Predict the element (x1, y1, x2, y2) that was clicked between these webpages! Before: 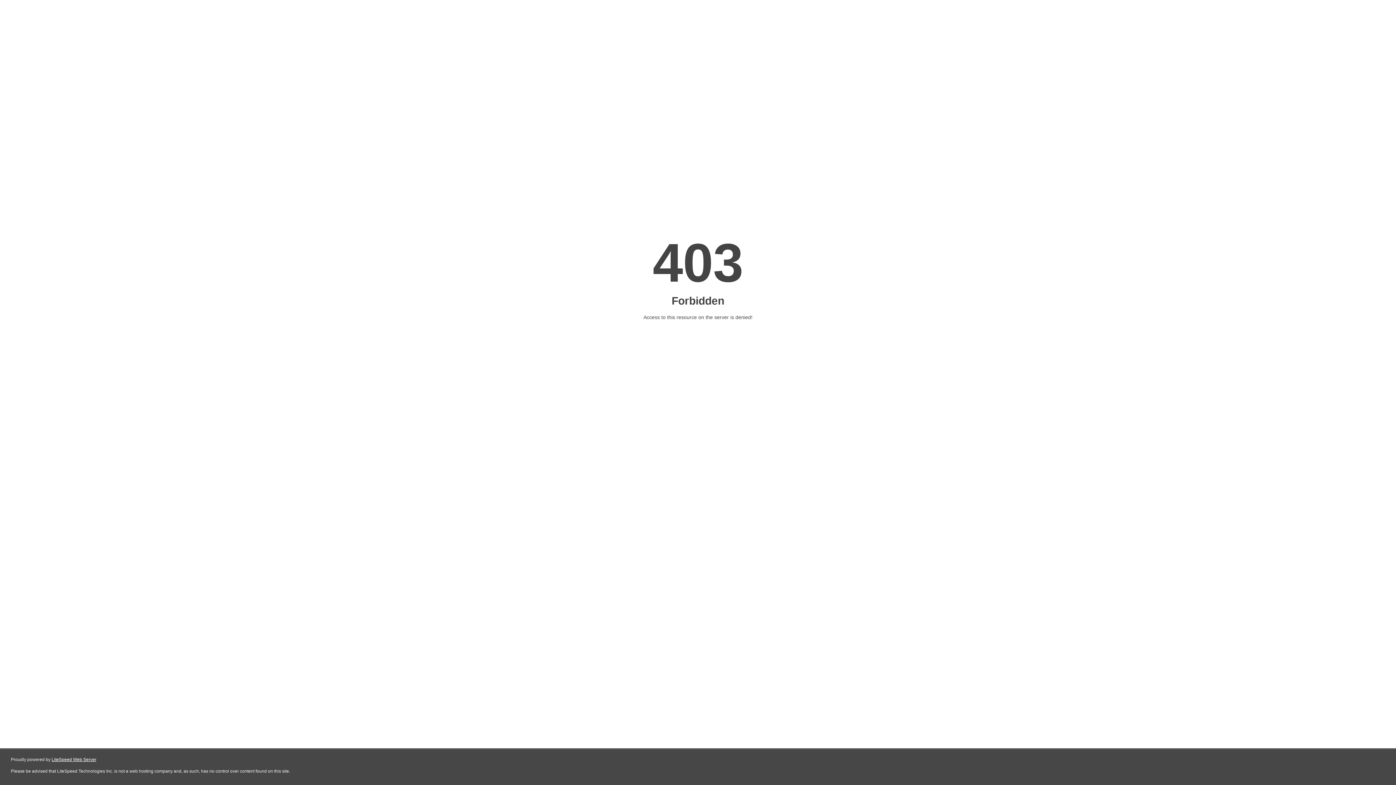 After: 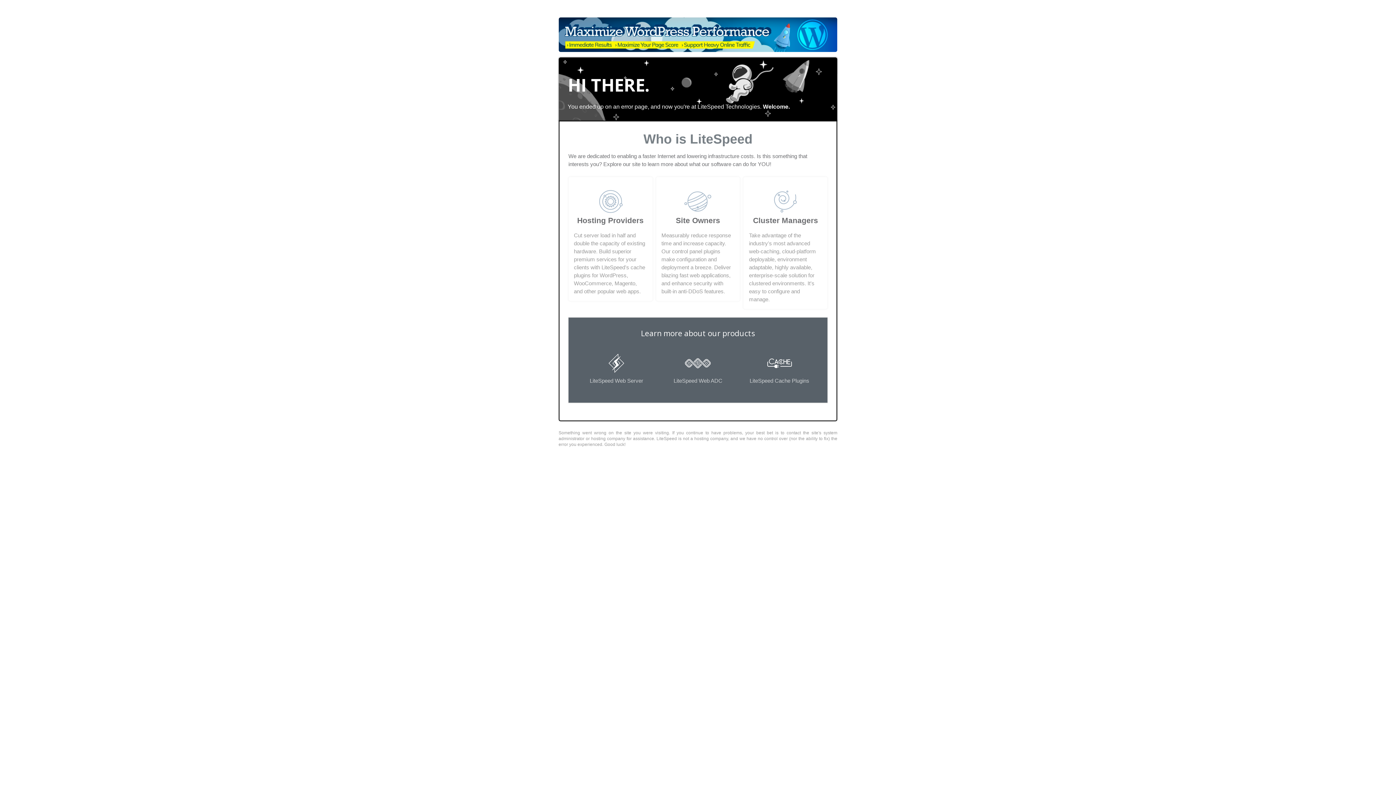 Action: label: LiteSpeed Web Server bbox: (51, 757, 96, 762)